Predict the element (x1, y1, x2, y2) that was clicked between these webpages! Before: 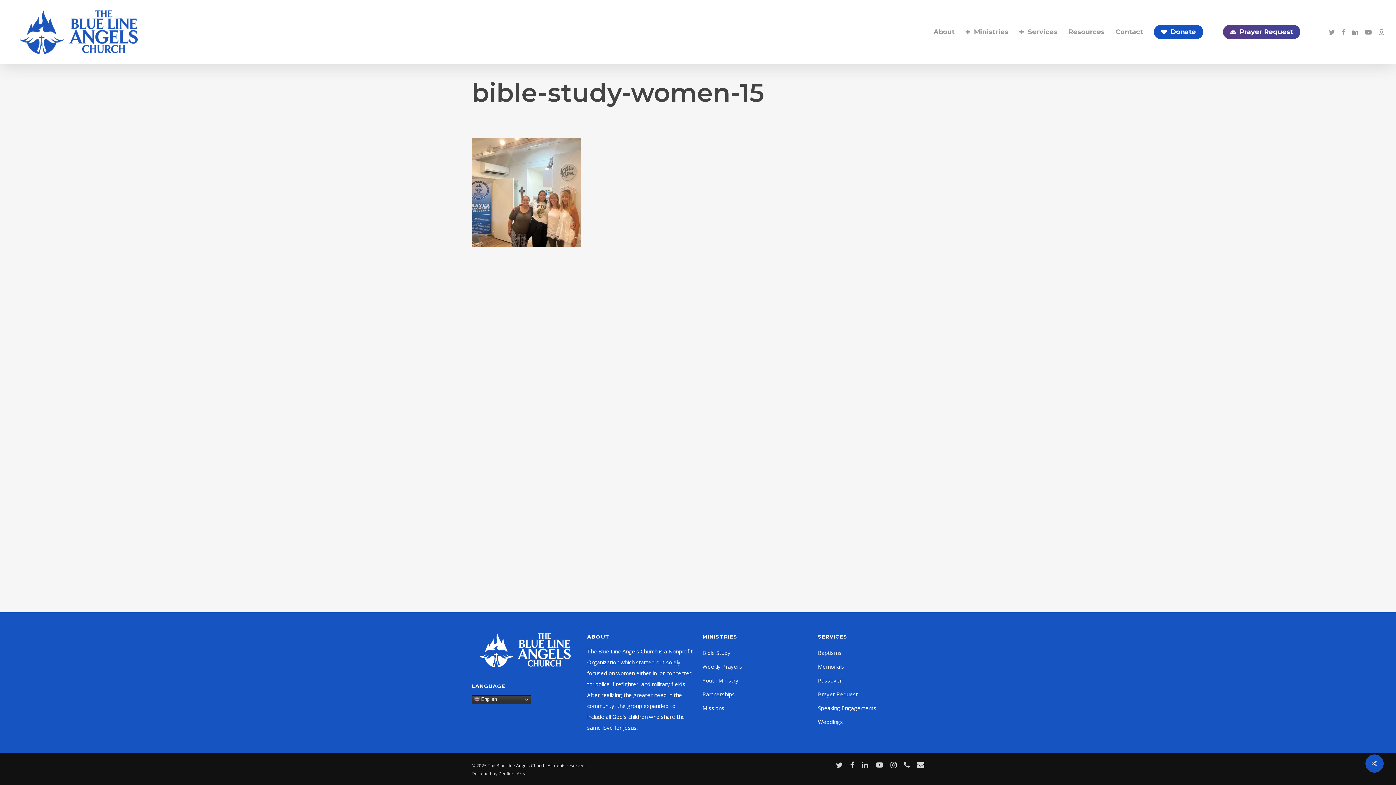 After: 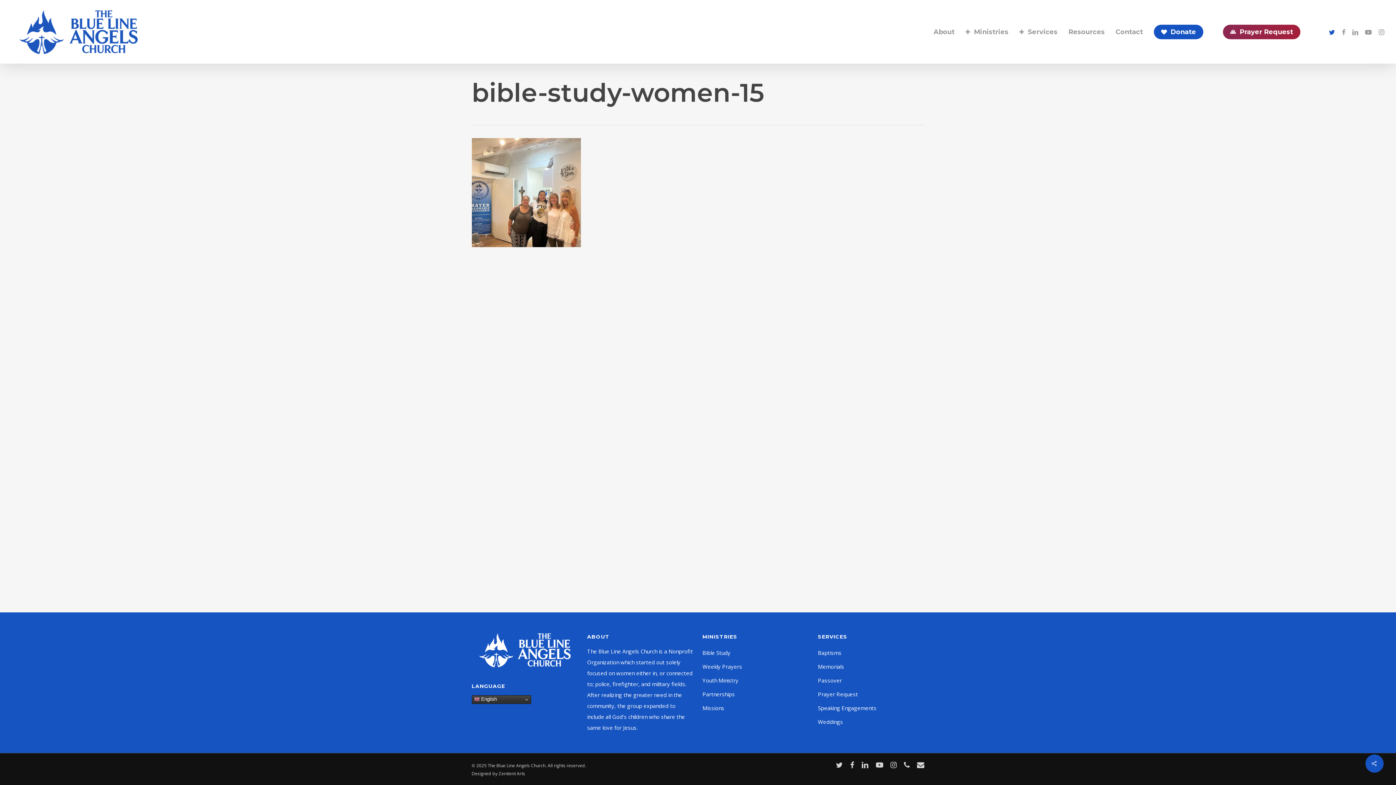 Action: label: Twitter bbox: (1325, 27, 1338, 35)